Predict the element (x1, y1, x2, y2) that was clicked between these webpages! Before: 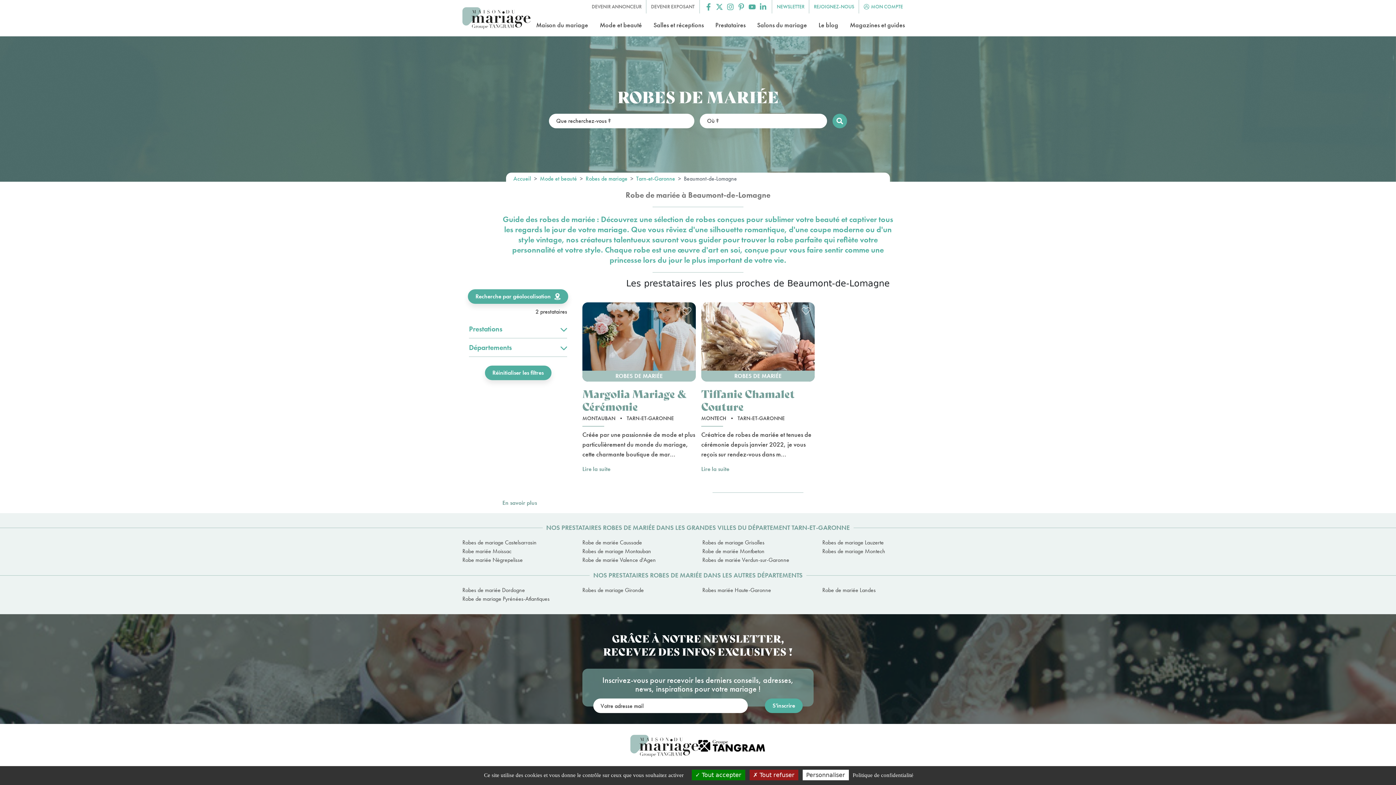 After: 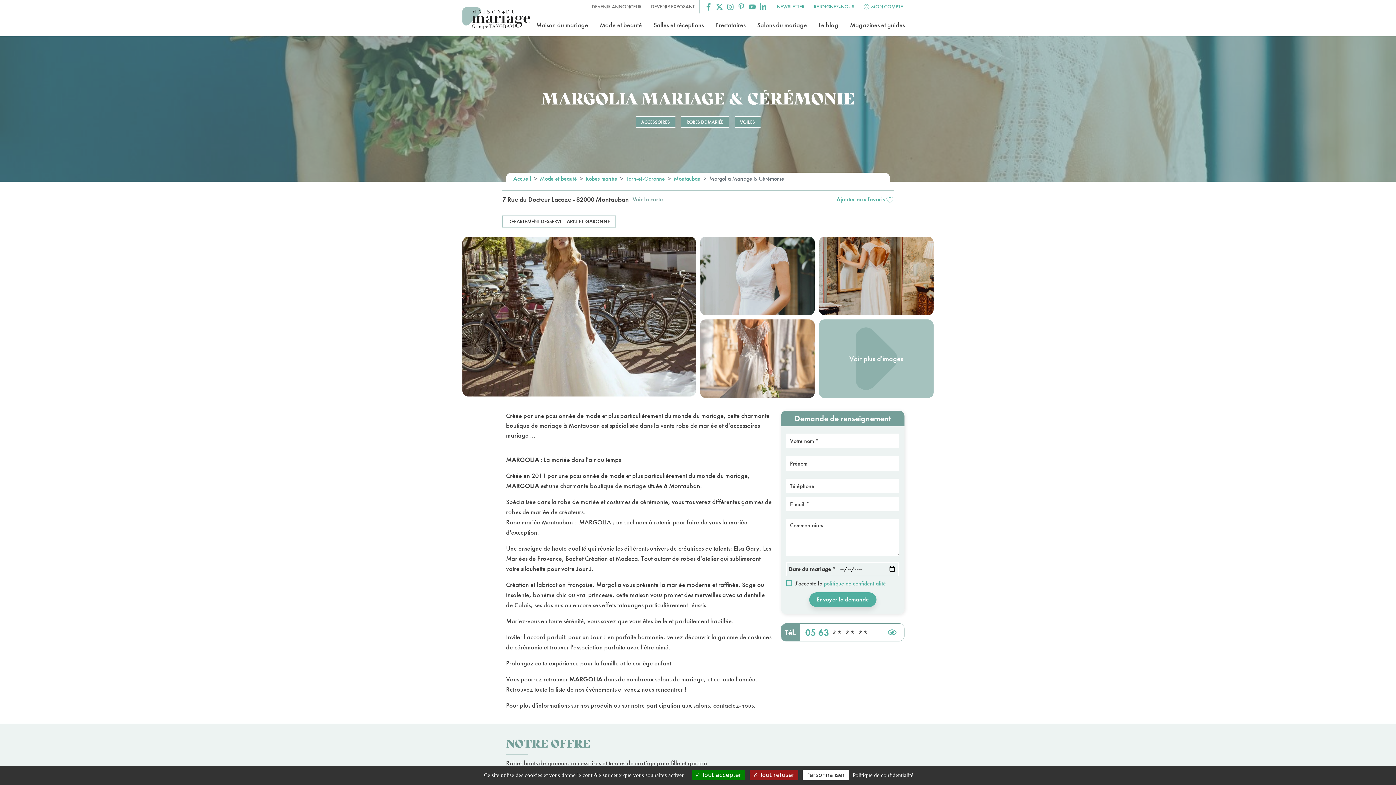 Action: bbox: (582, 302, 696, 381)